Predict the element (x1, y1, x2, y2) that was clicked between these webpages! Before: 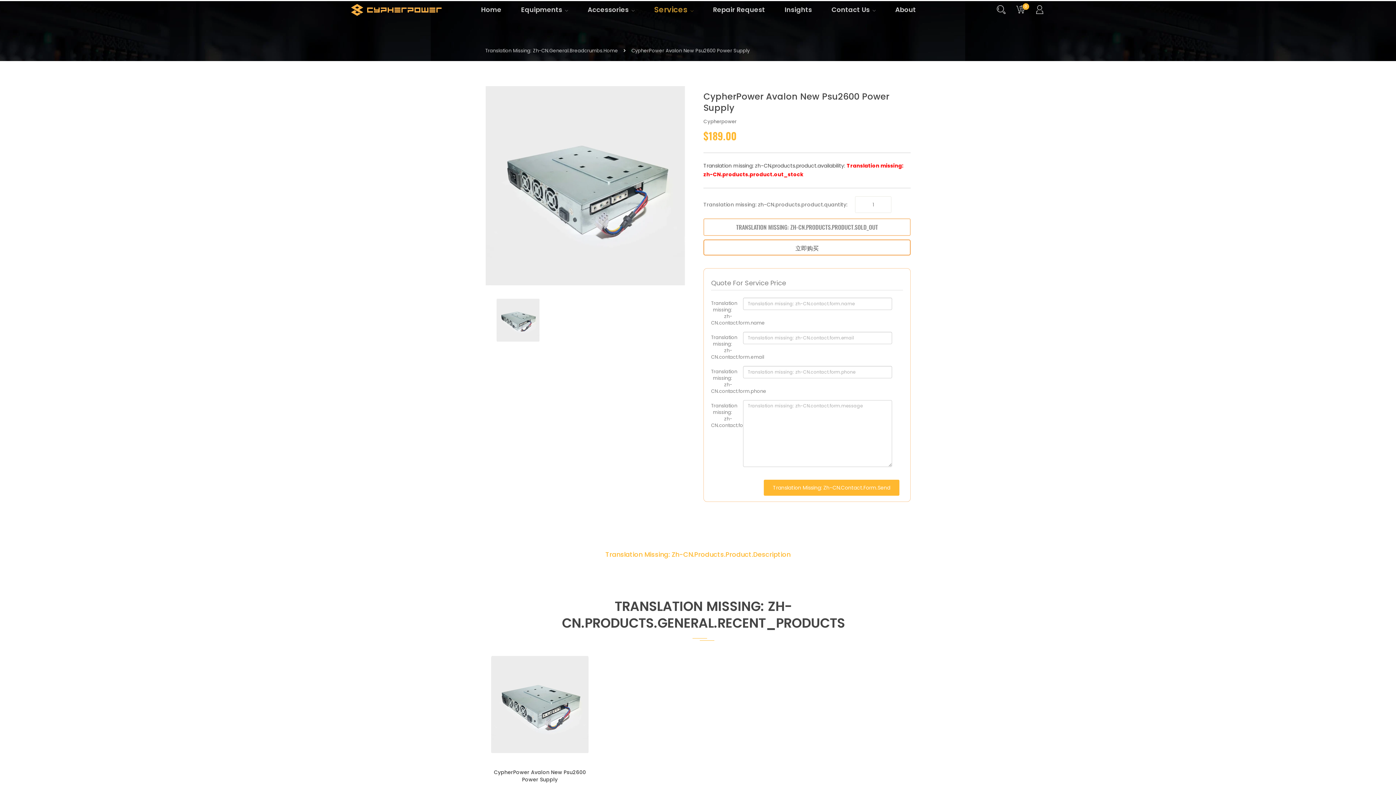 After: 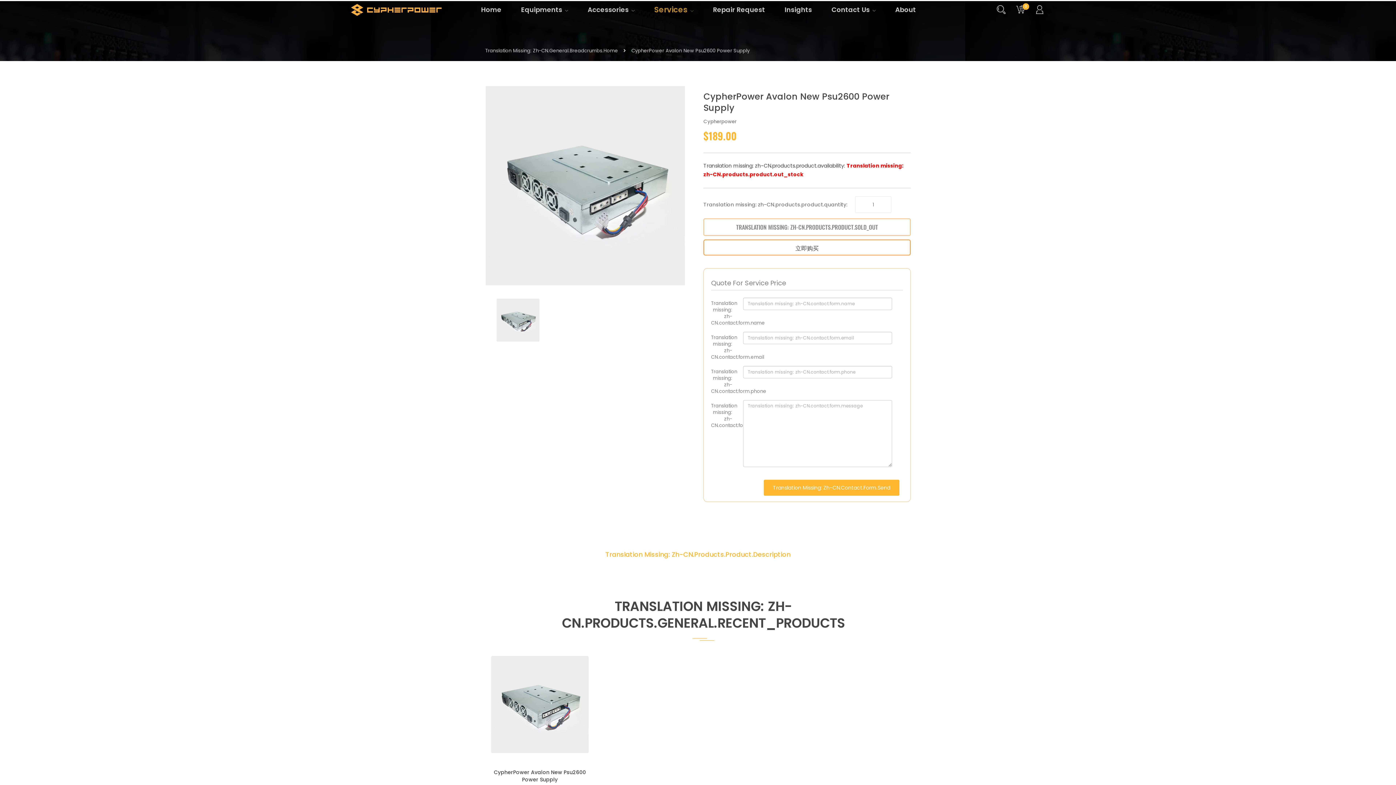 Action: bbox: (491, 768, 588, 783) label: CypherPower Avalon New Psu2600 Power Supply